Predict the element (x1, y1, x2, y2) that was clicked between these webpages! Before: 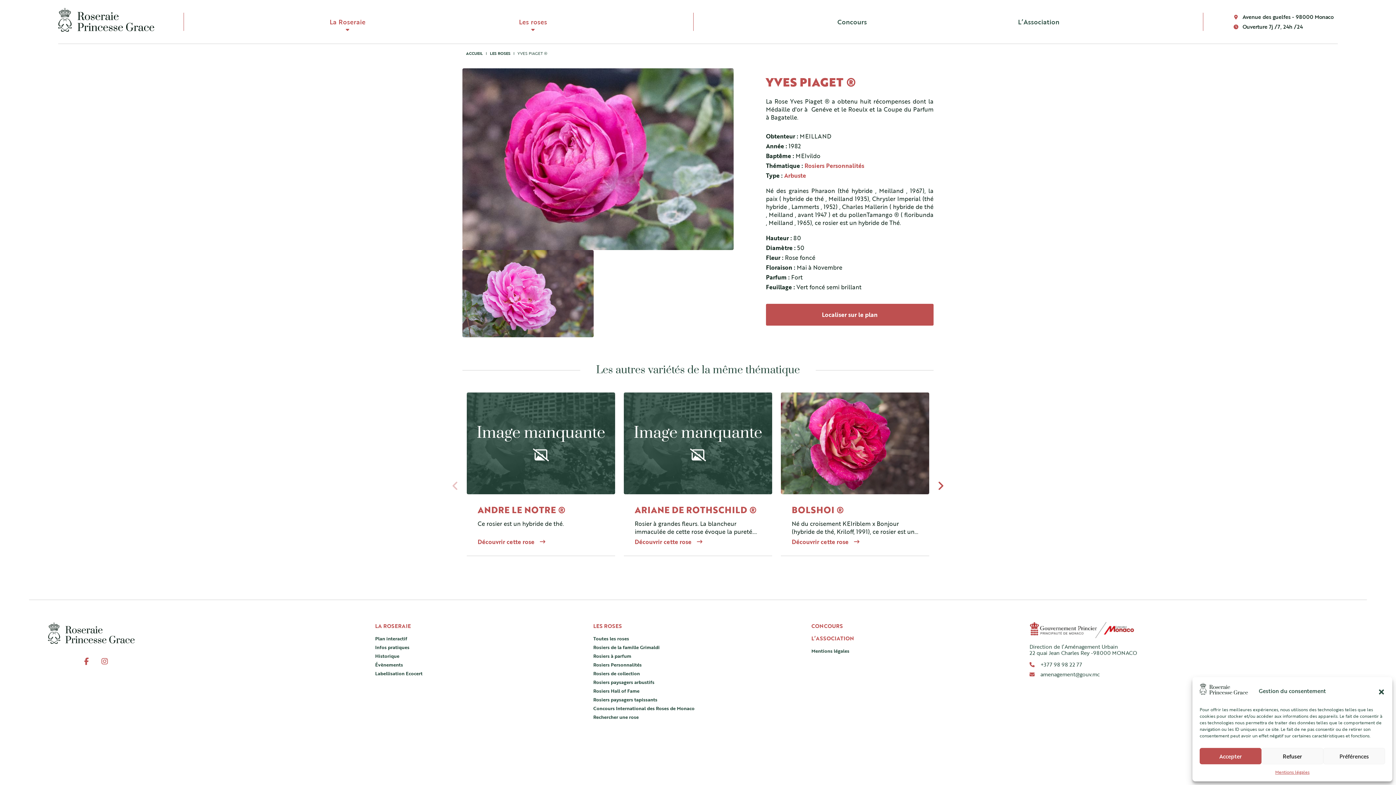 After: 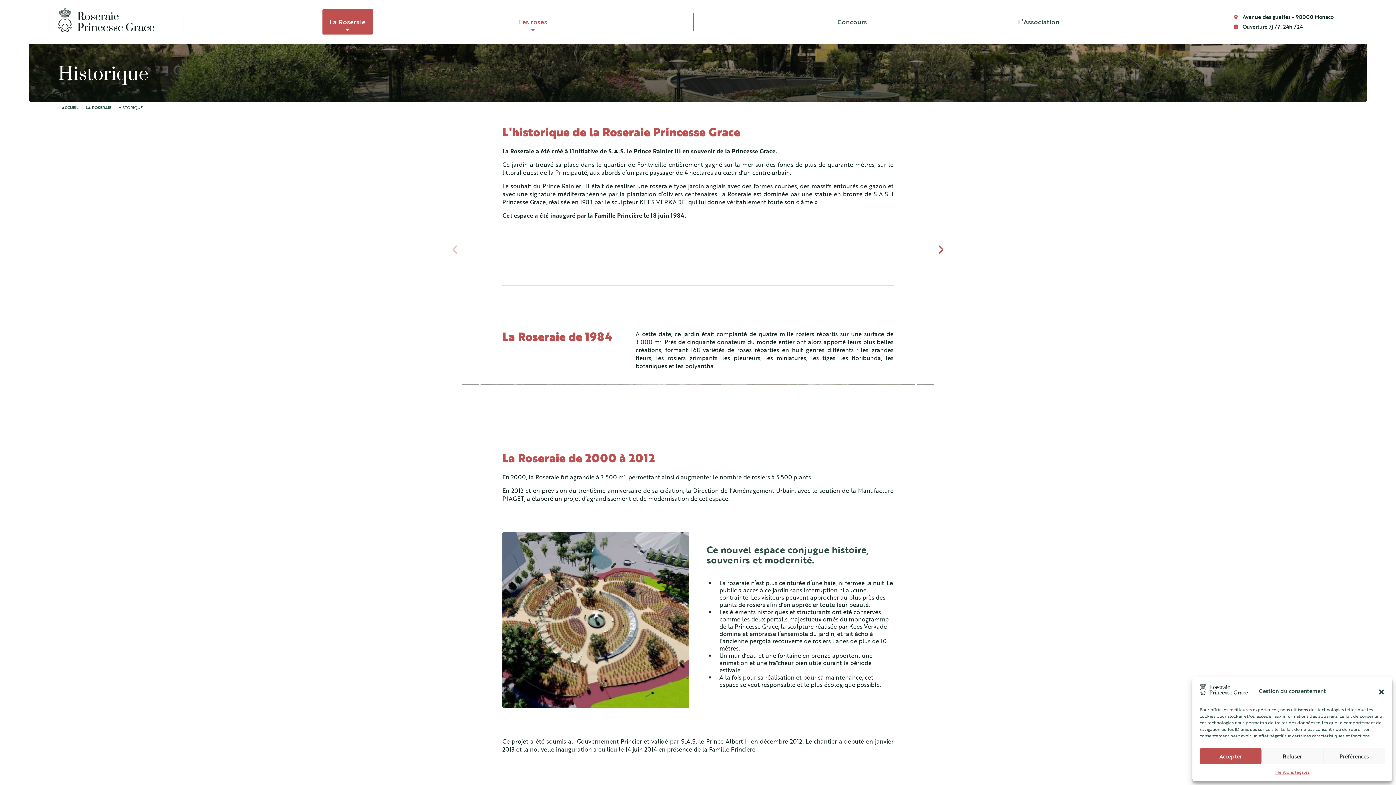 Action: label: Historique bbox: (375, 652, 584, 660)